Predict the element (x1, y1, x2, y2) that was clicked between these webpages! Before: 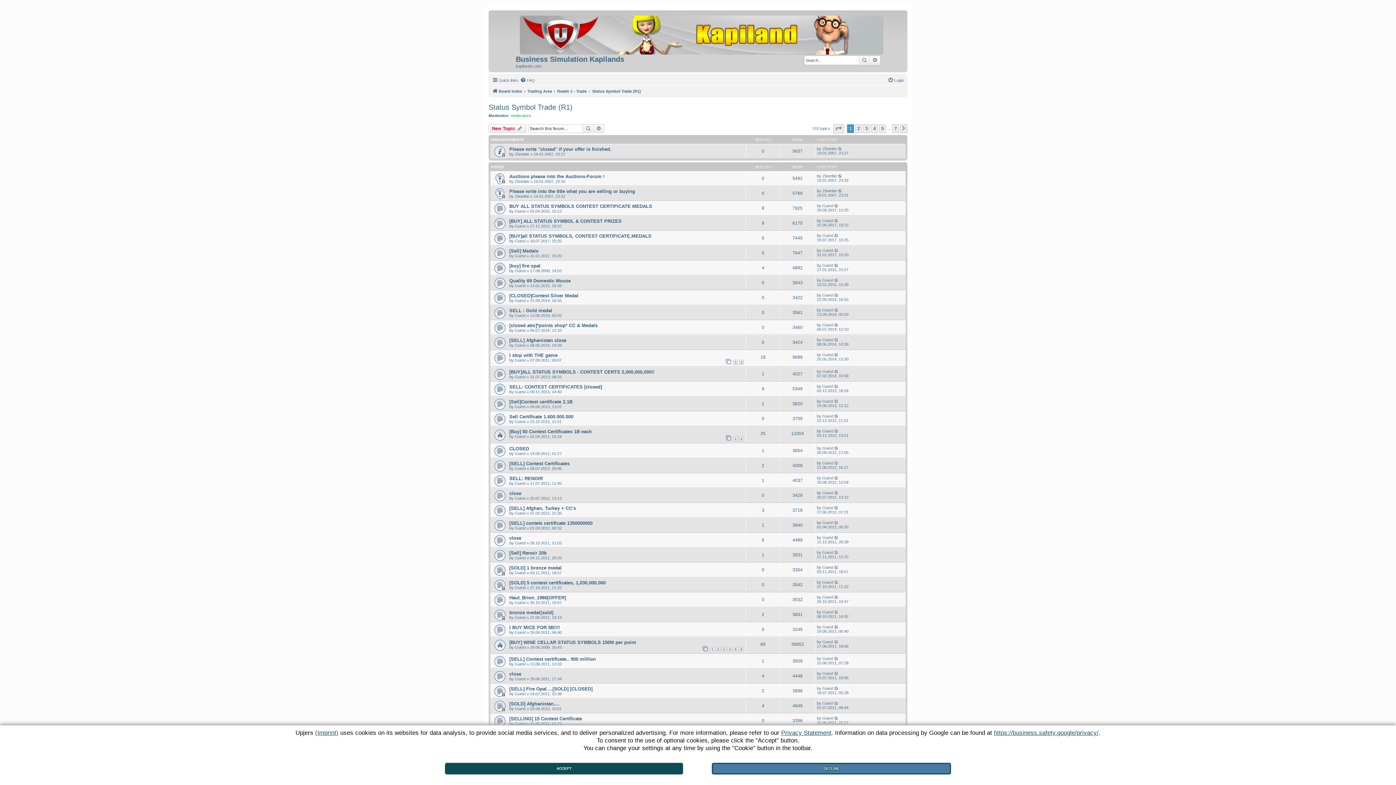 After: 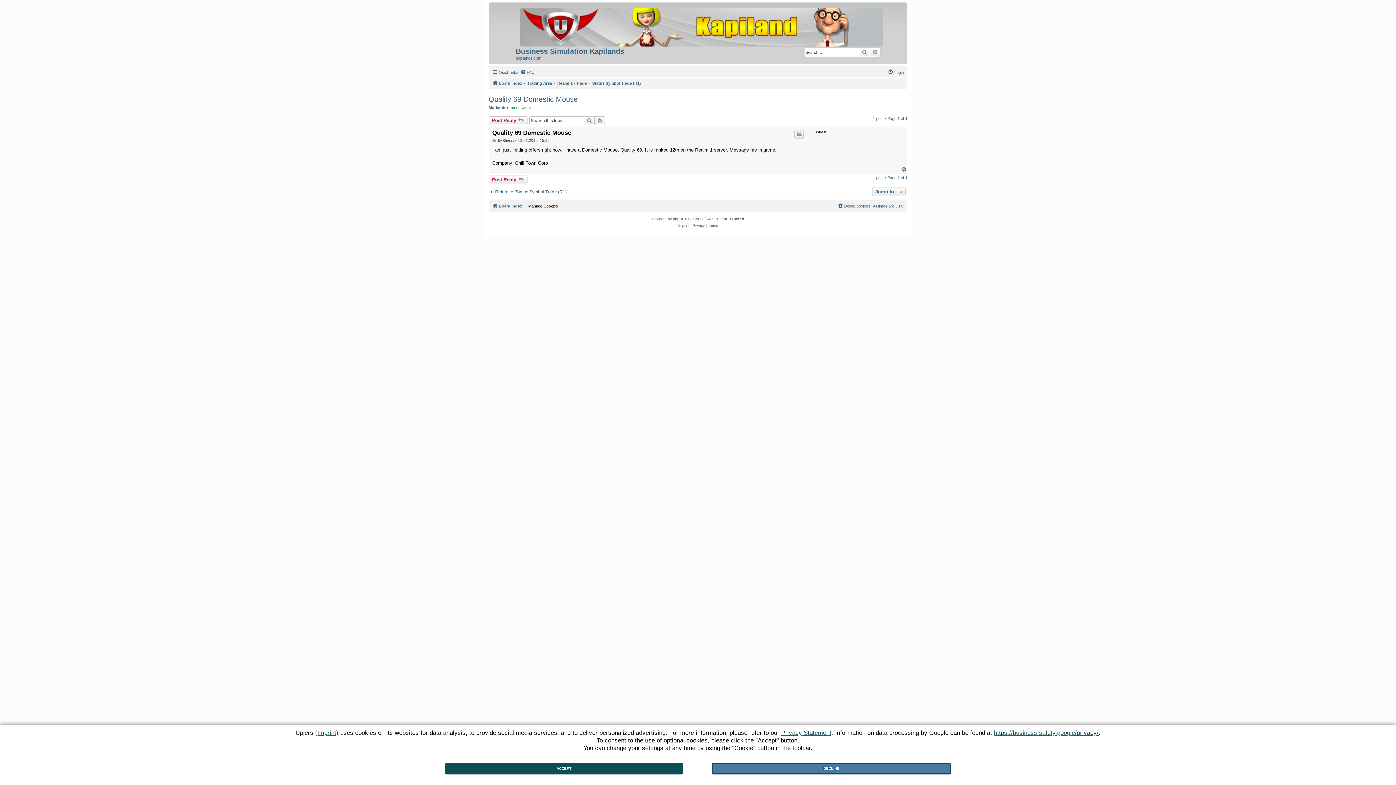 Action: bbox: (834, 278, 839, 282)